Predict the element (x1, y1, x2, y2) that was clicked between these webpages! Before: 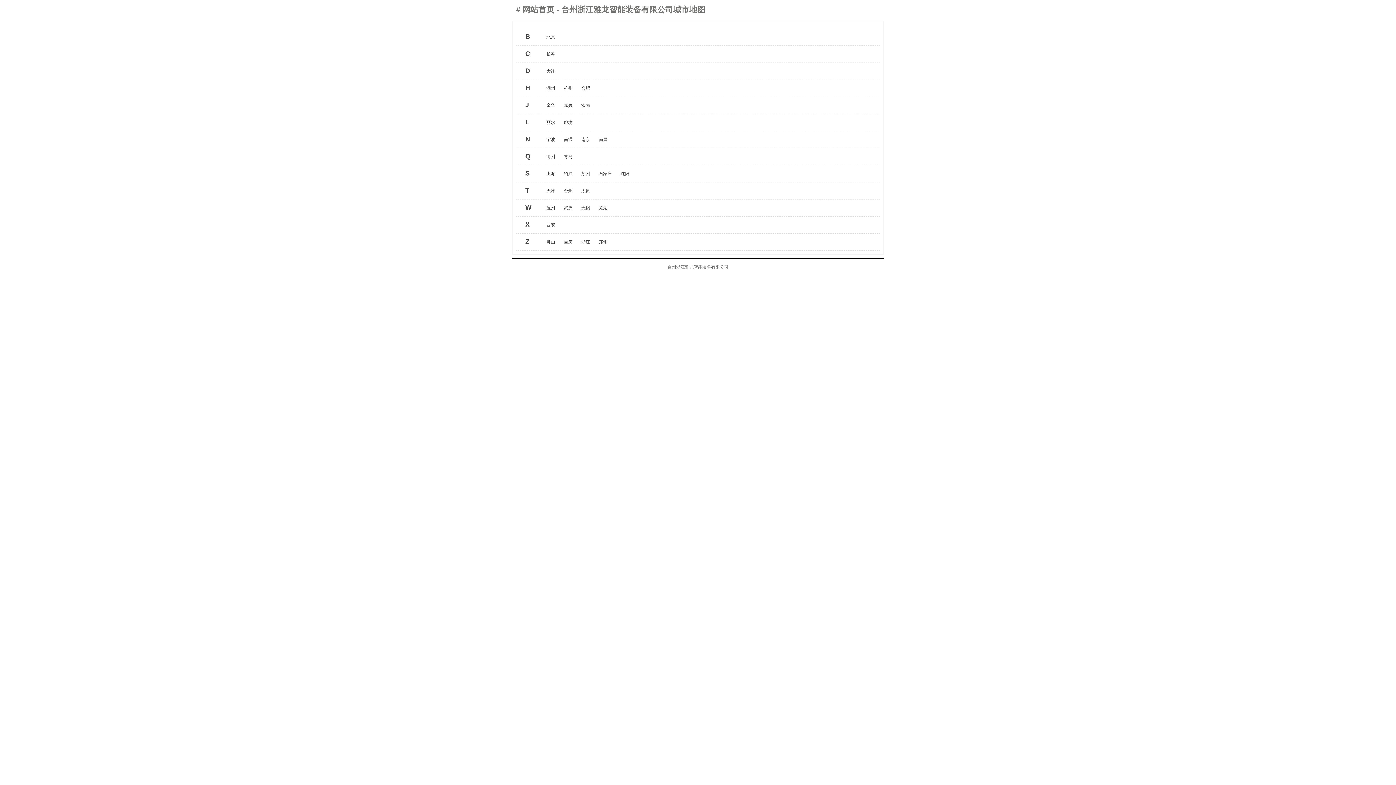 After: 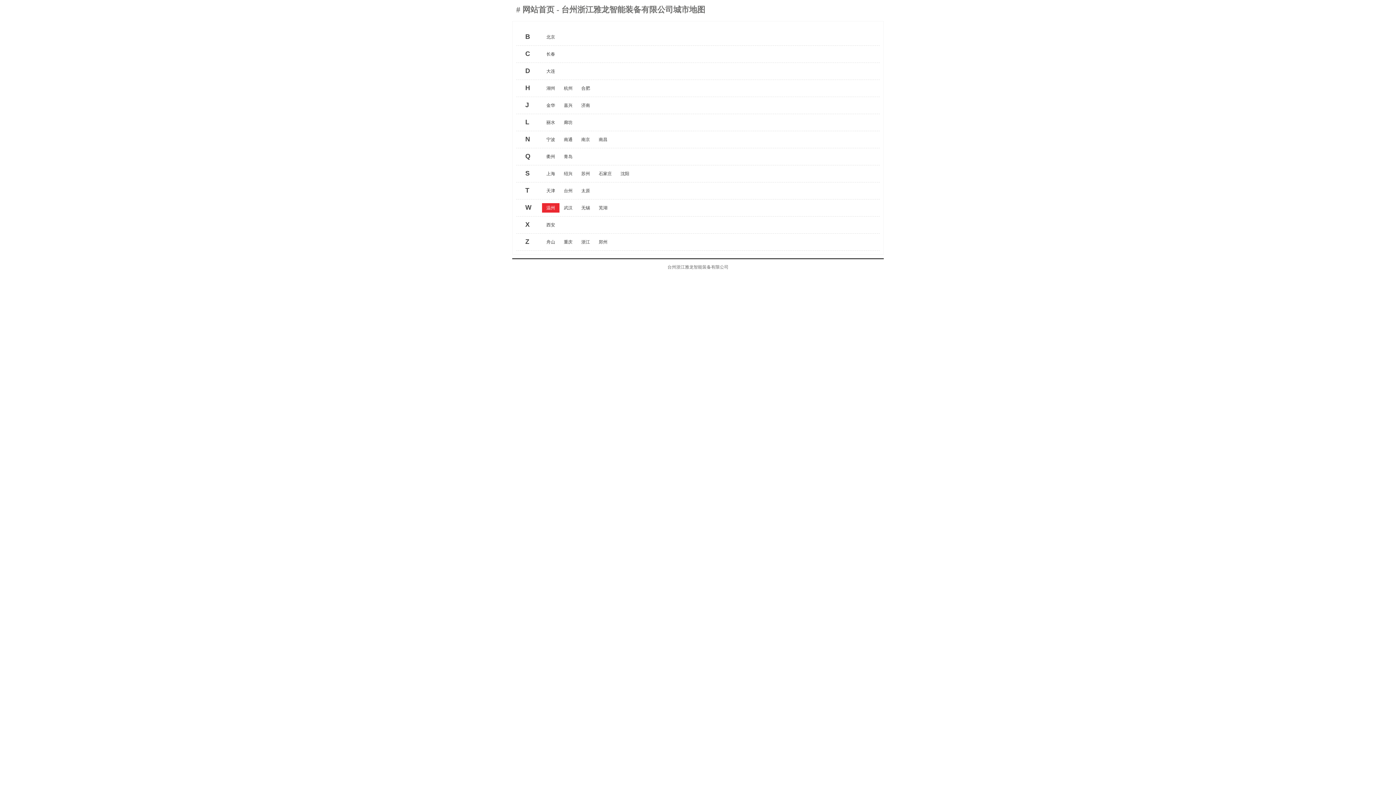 Action: bbox: (542, 203, 559, 212) label: 温州